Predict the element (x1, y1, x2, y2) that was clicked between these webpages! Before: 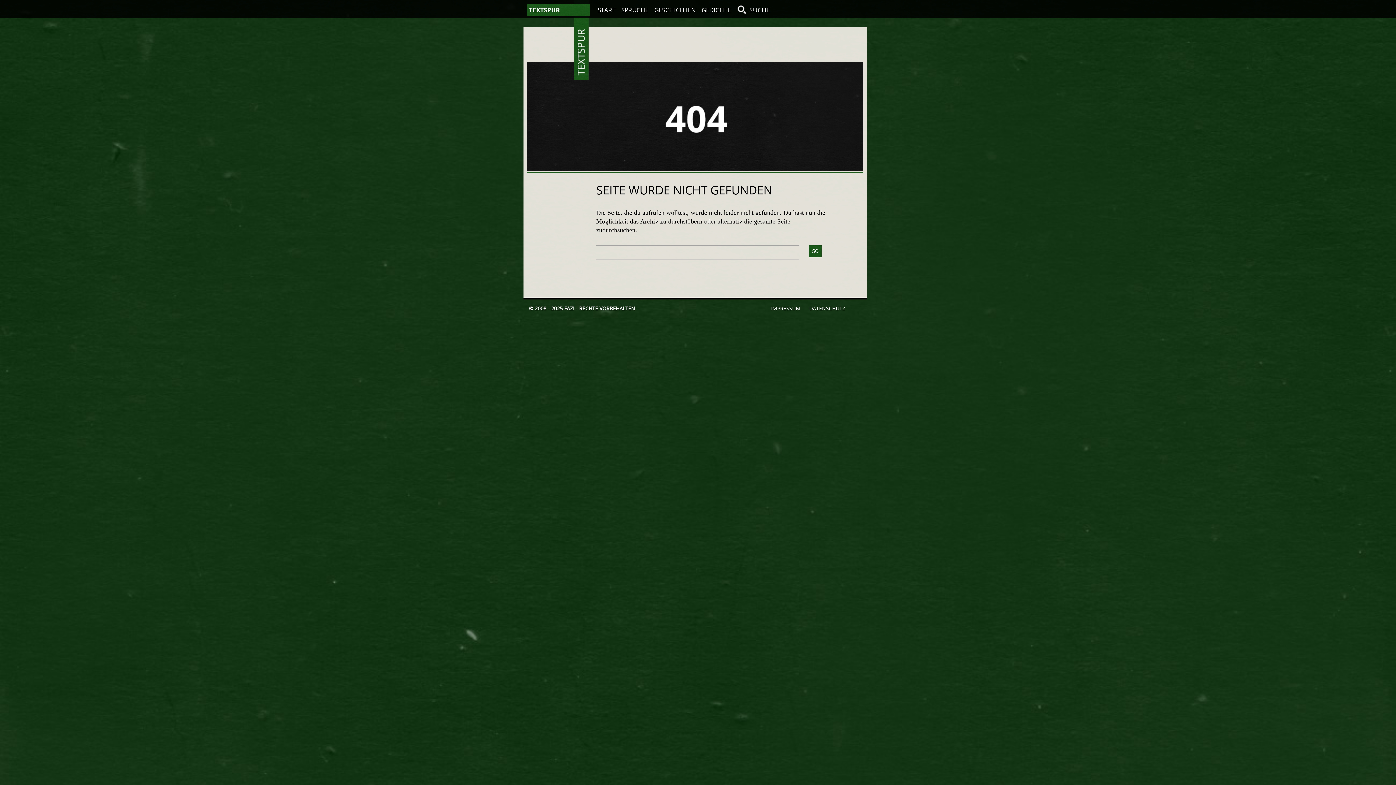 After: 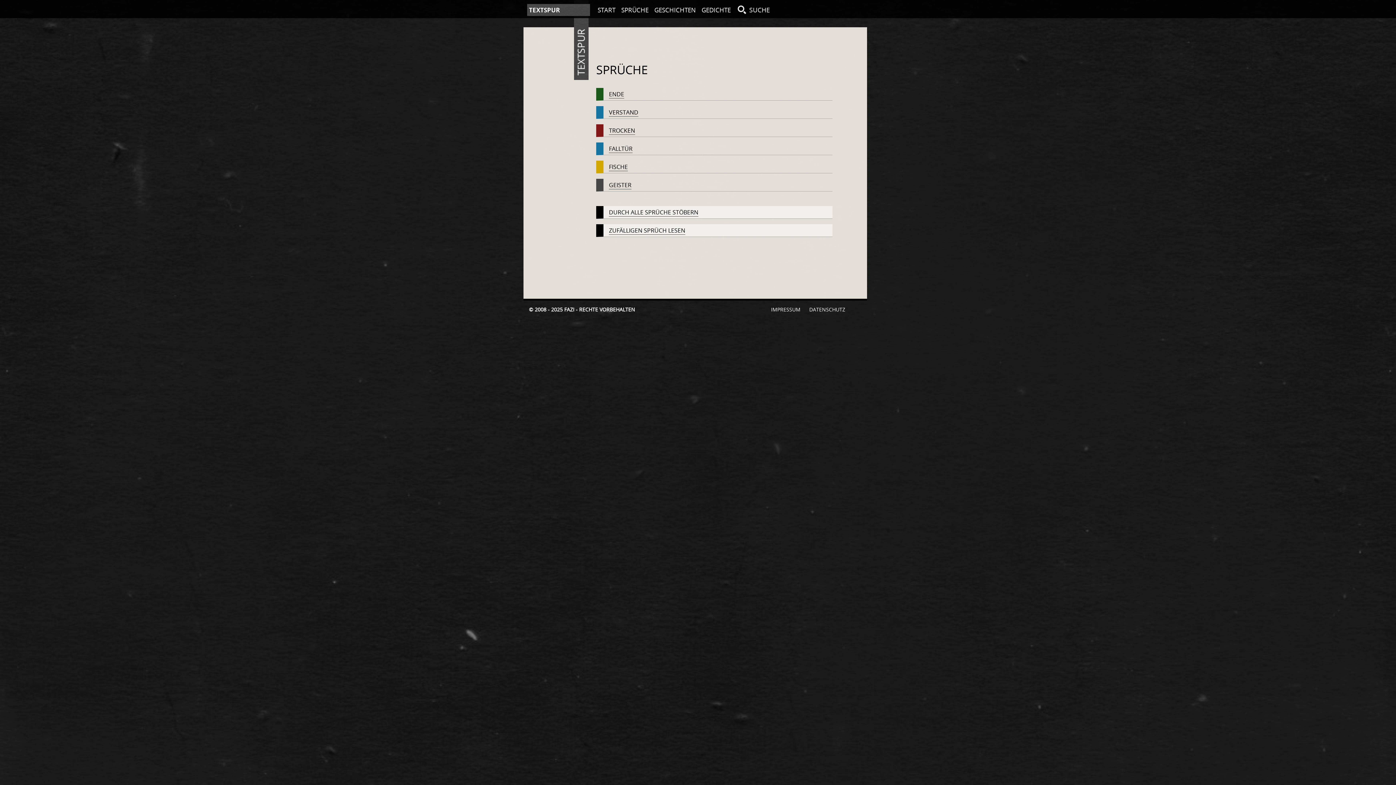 Action: label: SPRÜCHE bbox: (621, 5, 648, 14)